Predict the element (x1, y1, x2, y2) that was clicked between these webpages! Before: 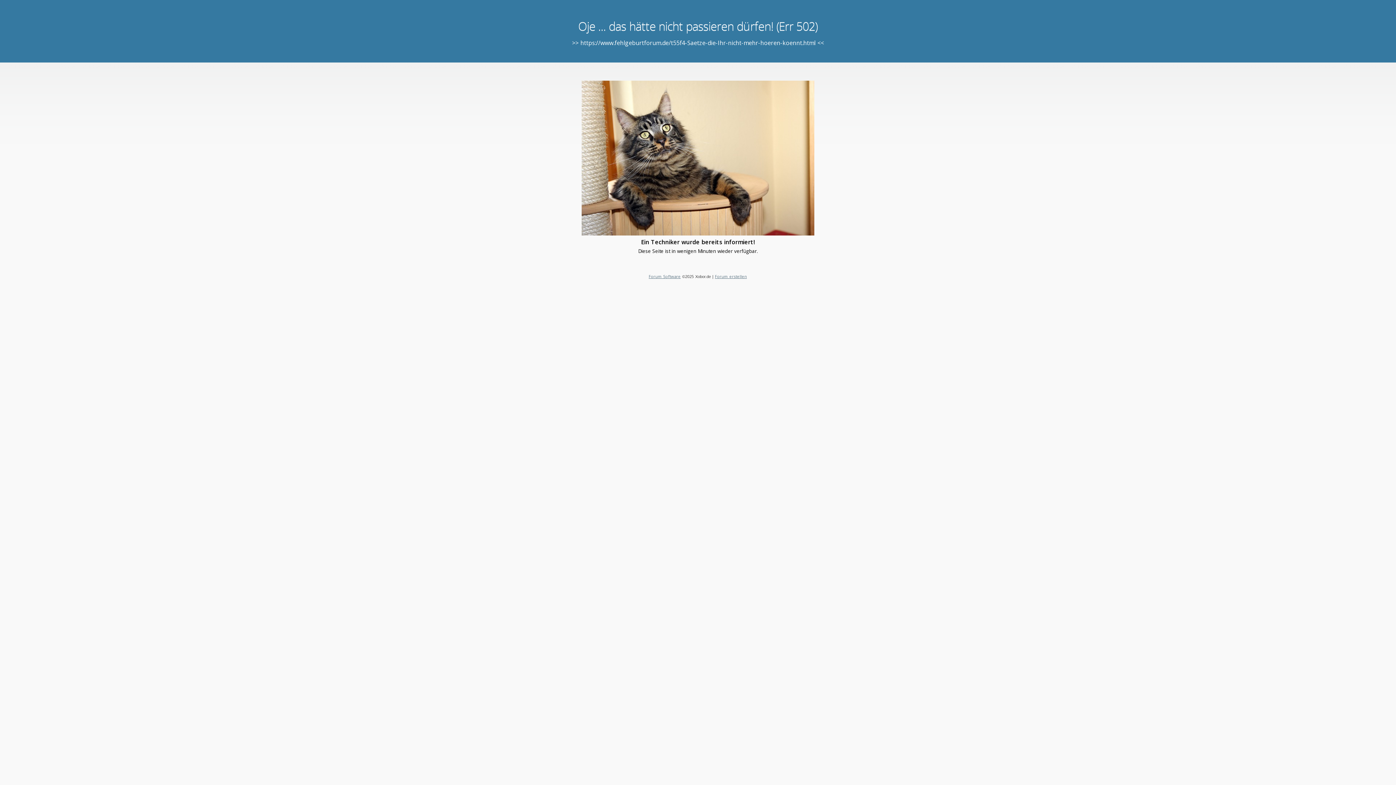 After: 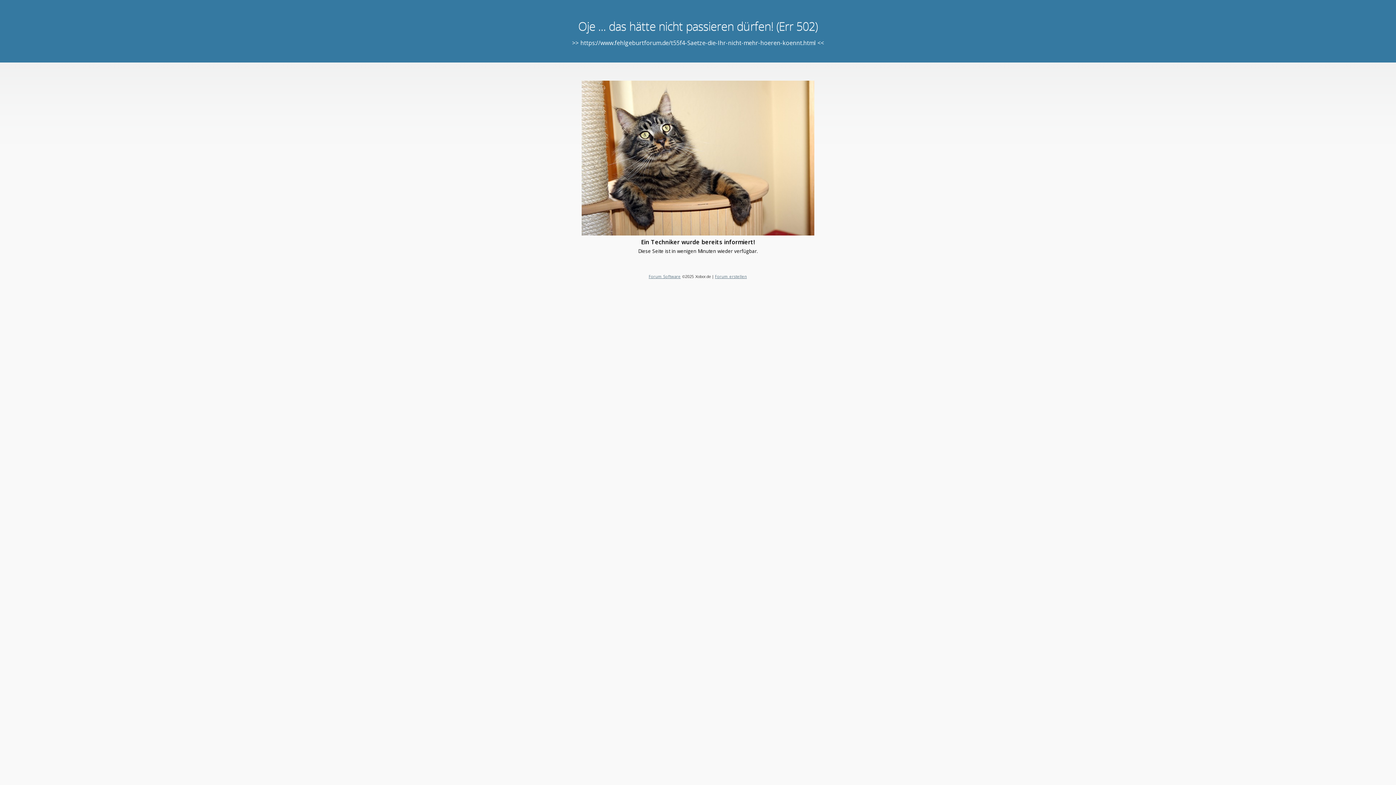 Action: bbox: (648, 273, 680, 279) label: Forum Software